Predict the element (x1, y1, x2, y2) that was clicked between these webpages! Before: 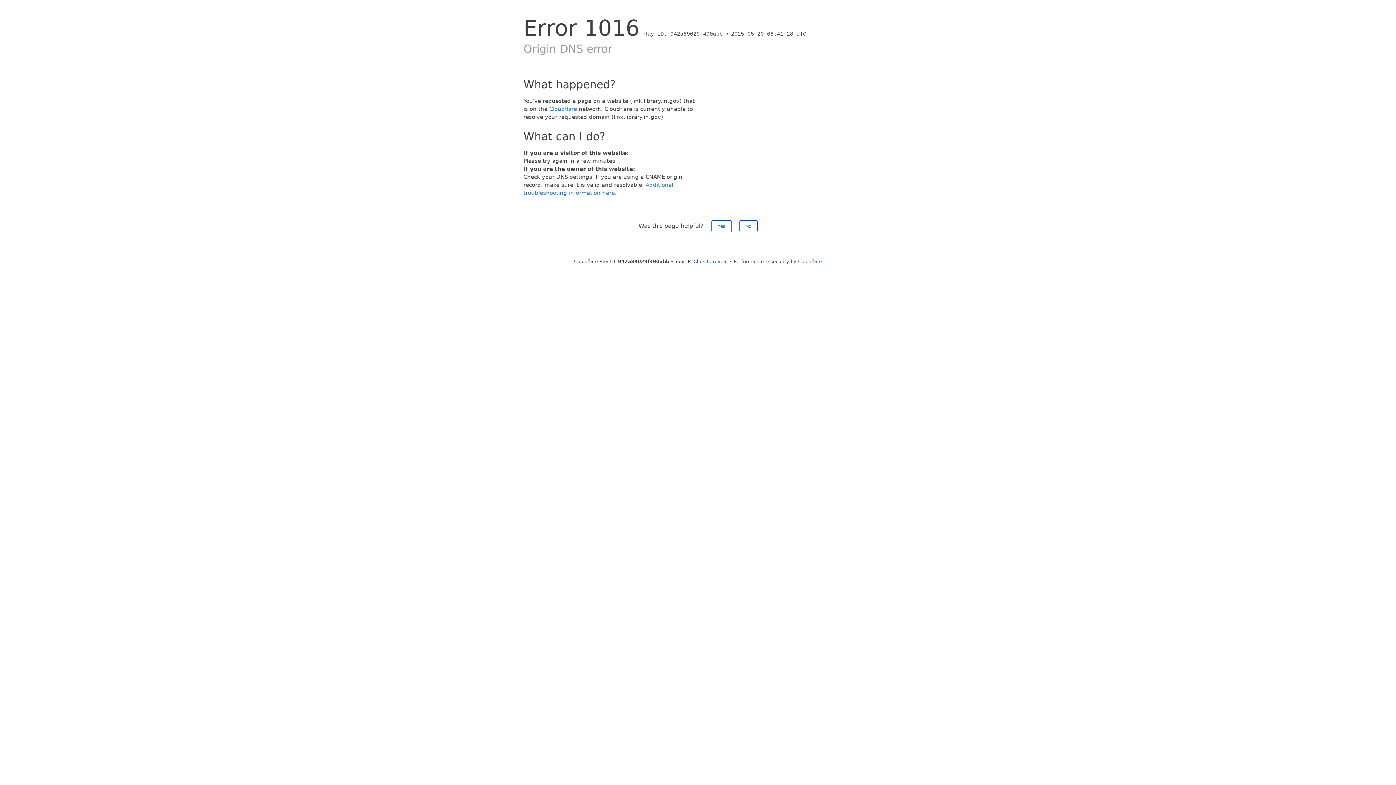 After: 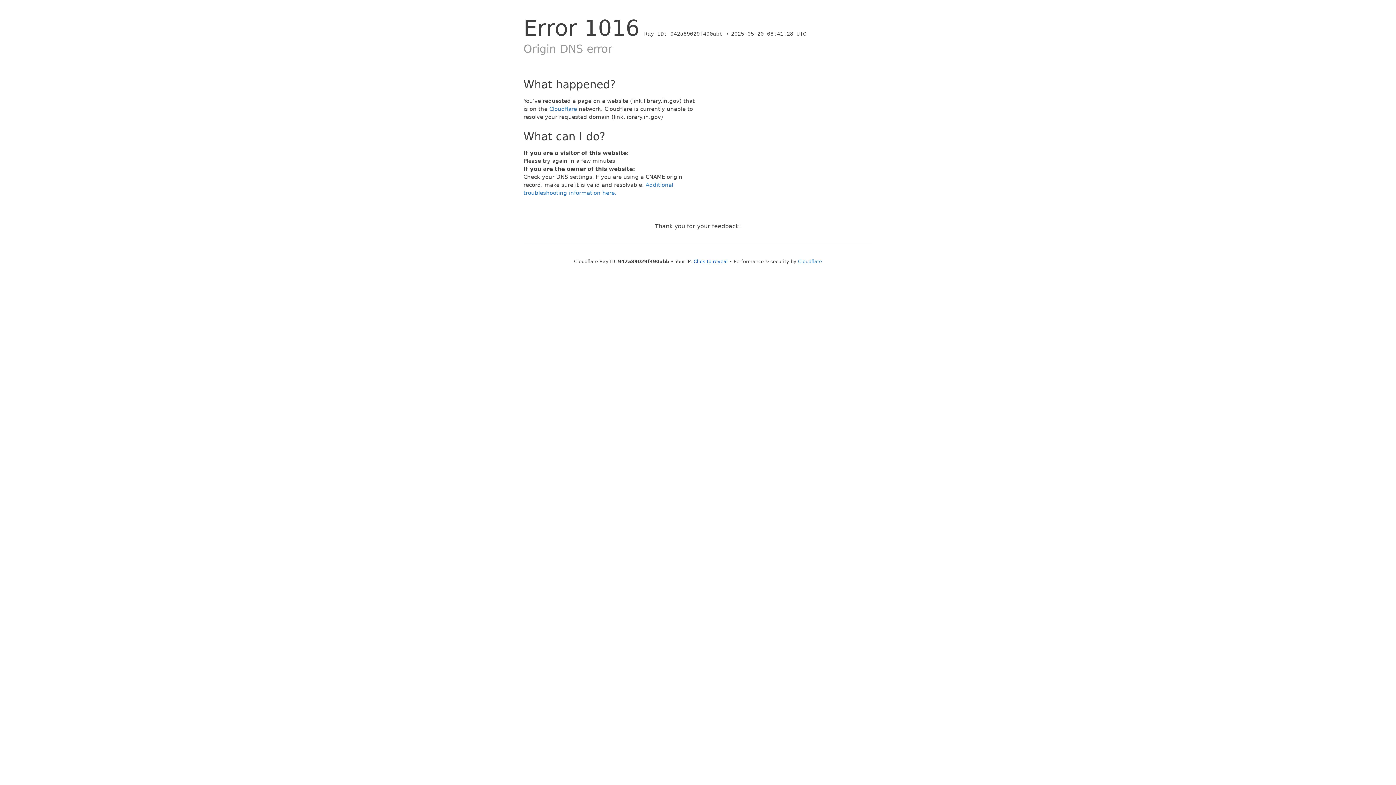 Action: bbox: (711, 220, 731, 232) label: Yes